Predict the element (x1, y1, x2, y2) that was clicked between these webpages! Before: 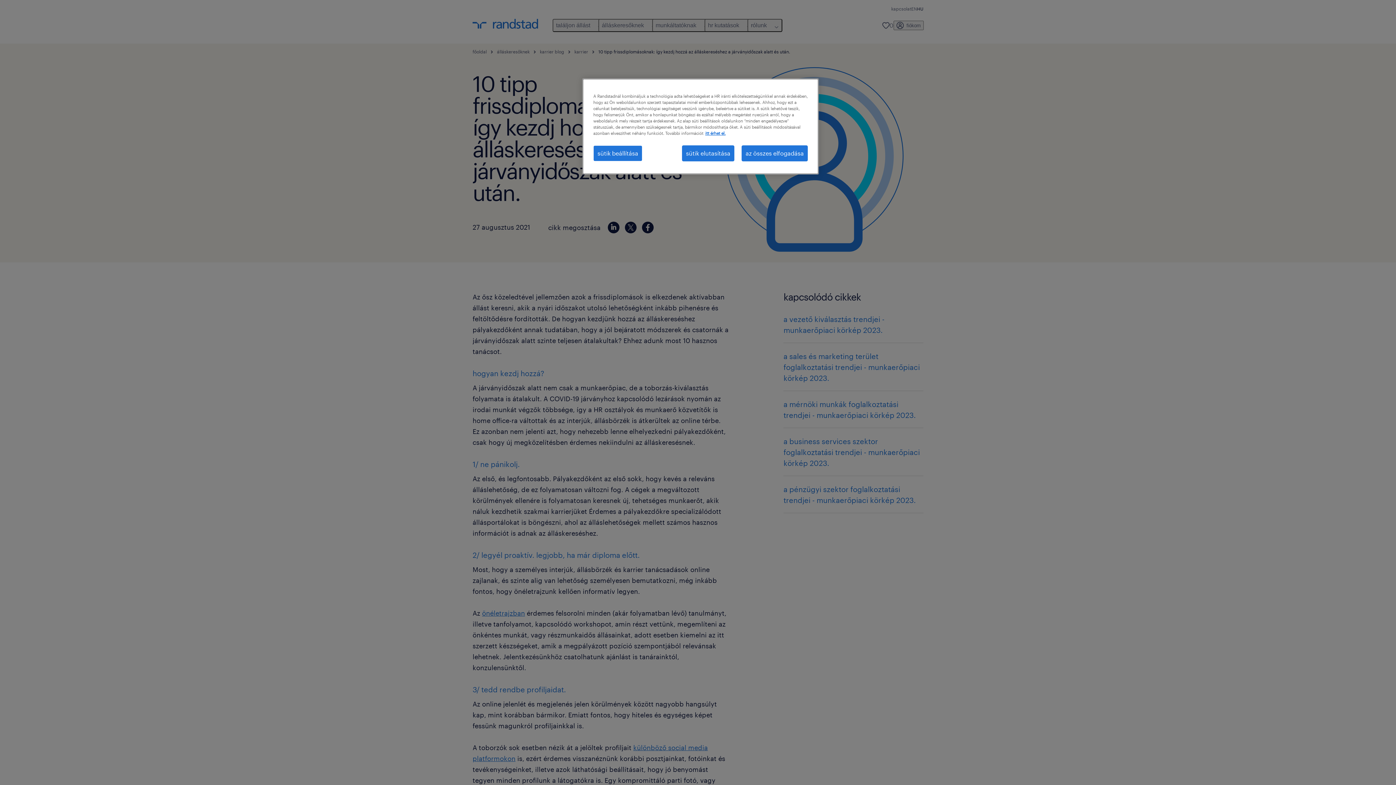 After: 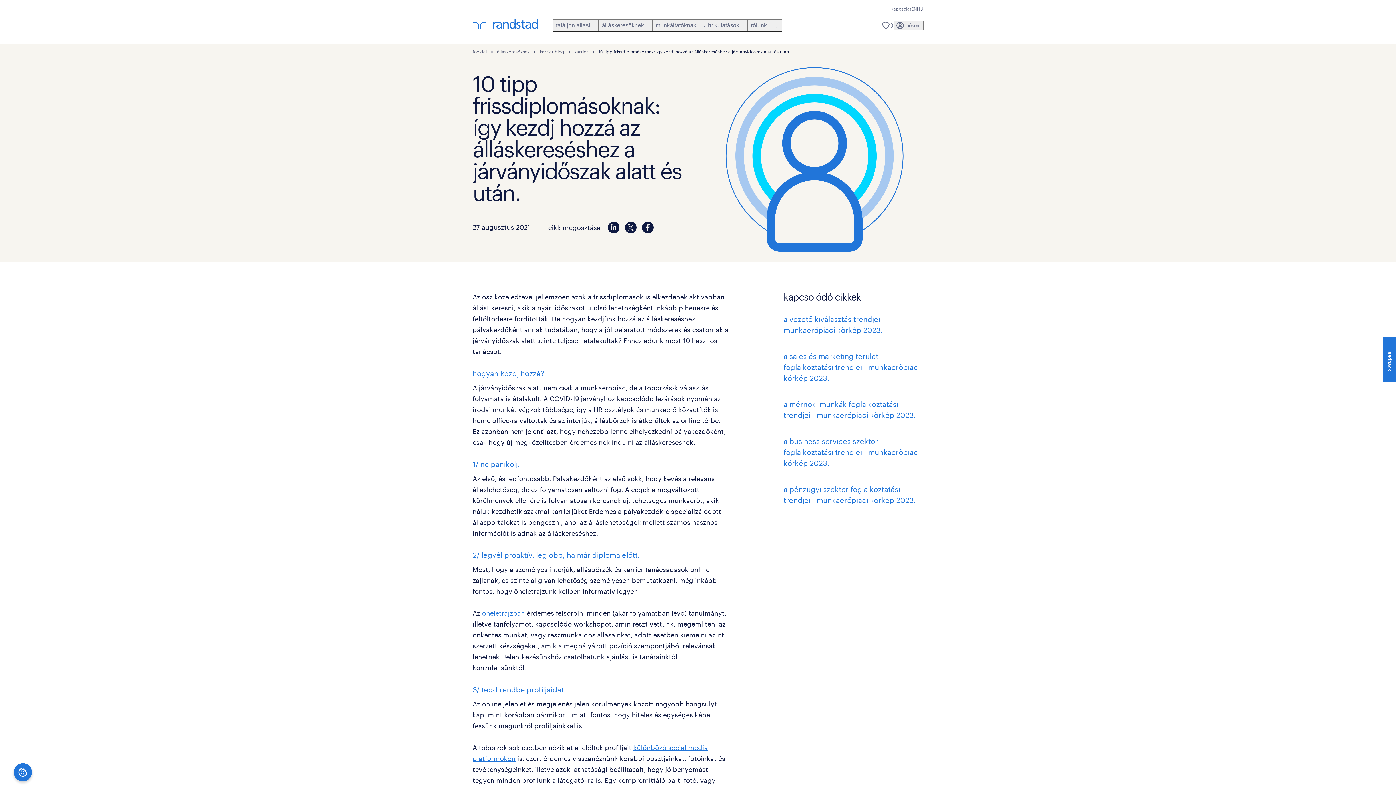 Action: label: az összes elfogadása bbox: (741, 145, 808, 161)